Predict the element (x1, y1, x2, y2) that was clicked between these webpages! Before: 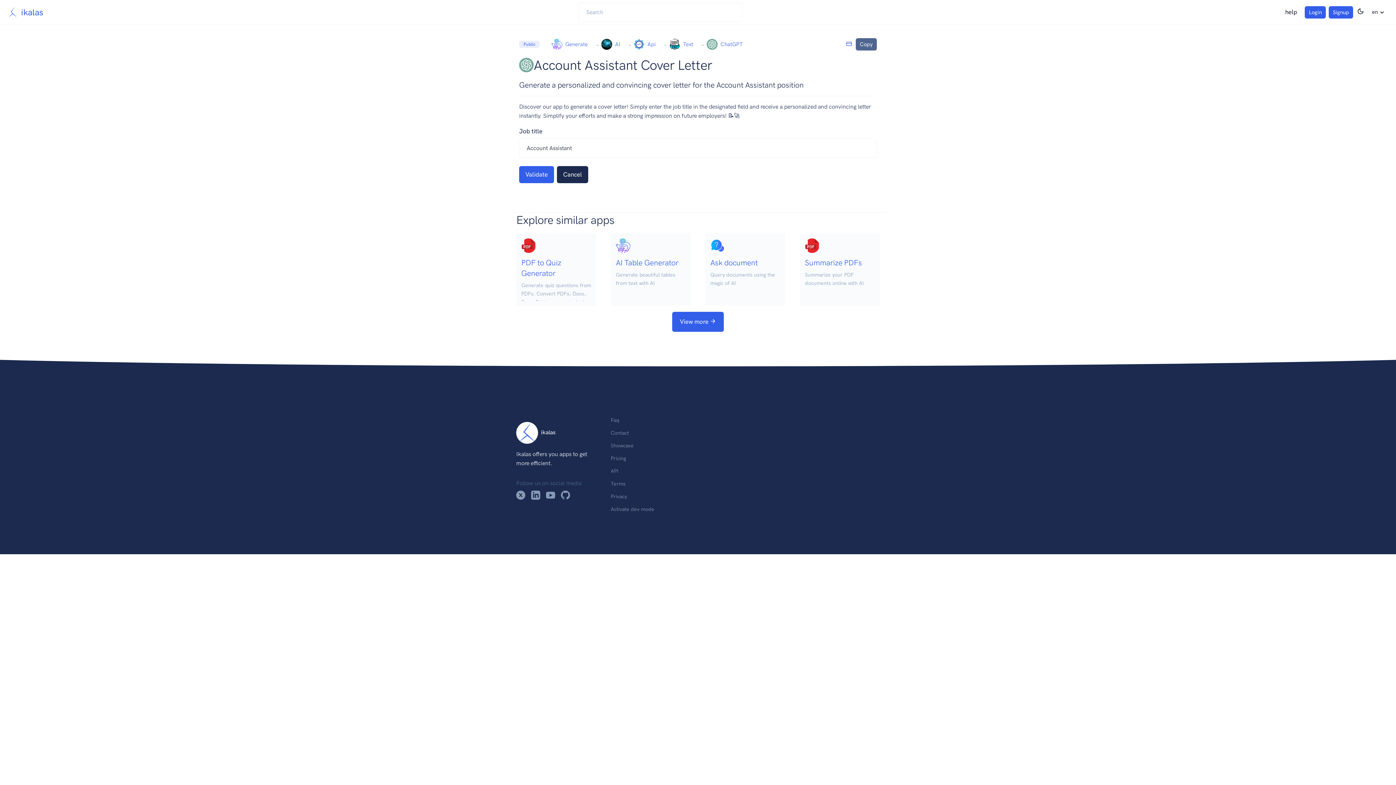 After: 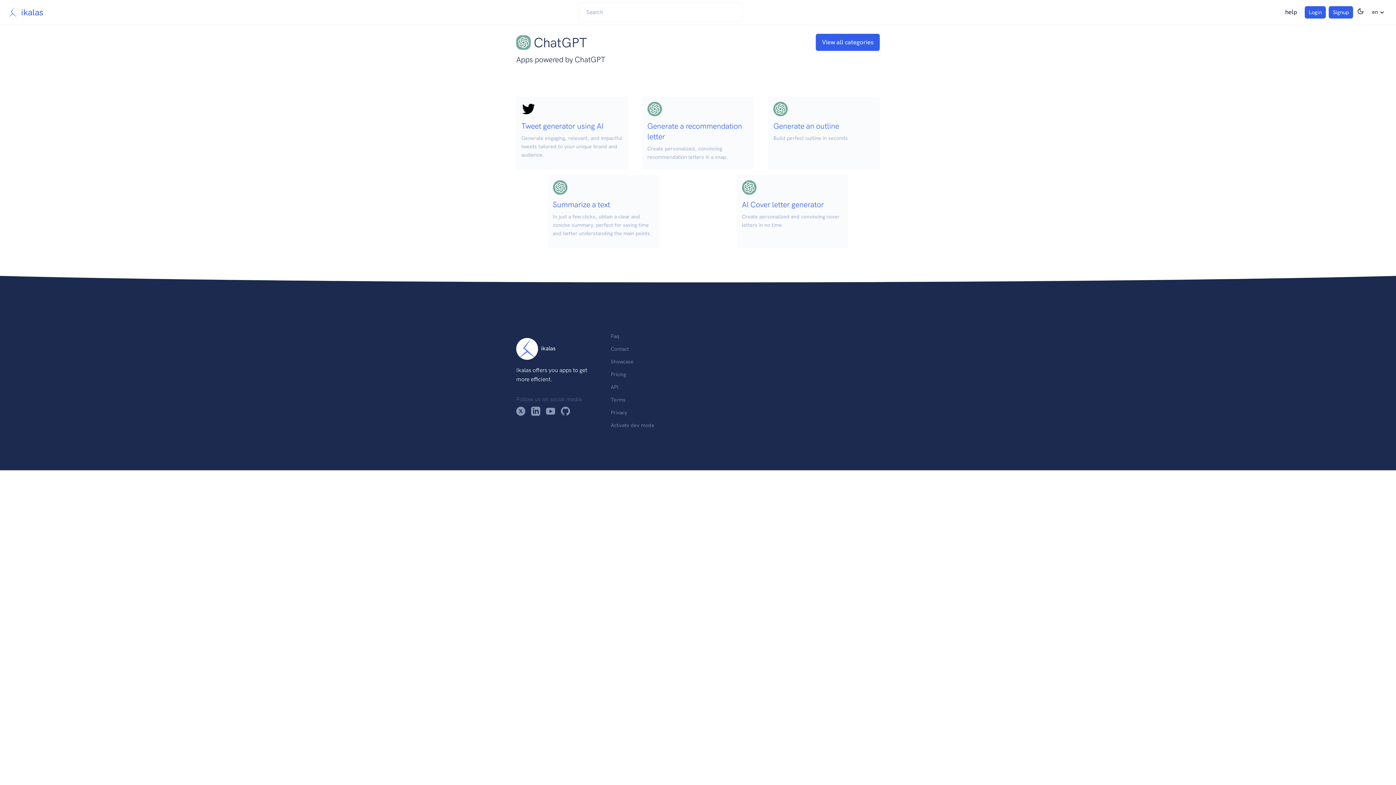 Action: label: ChatGPT bbox: (720, 39, 742, 48)